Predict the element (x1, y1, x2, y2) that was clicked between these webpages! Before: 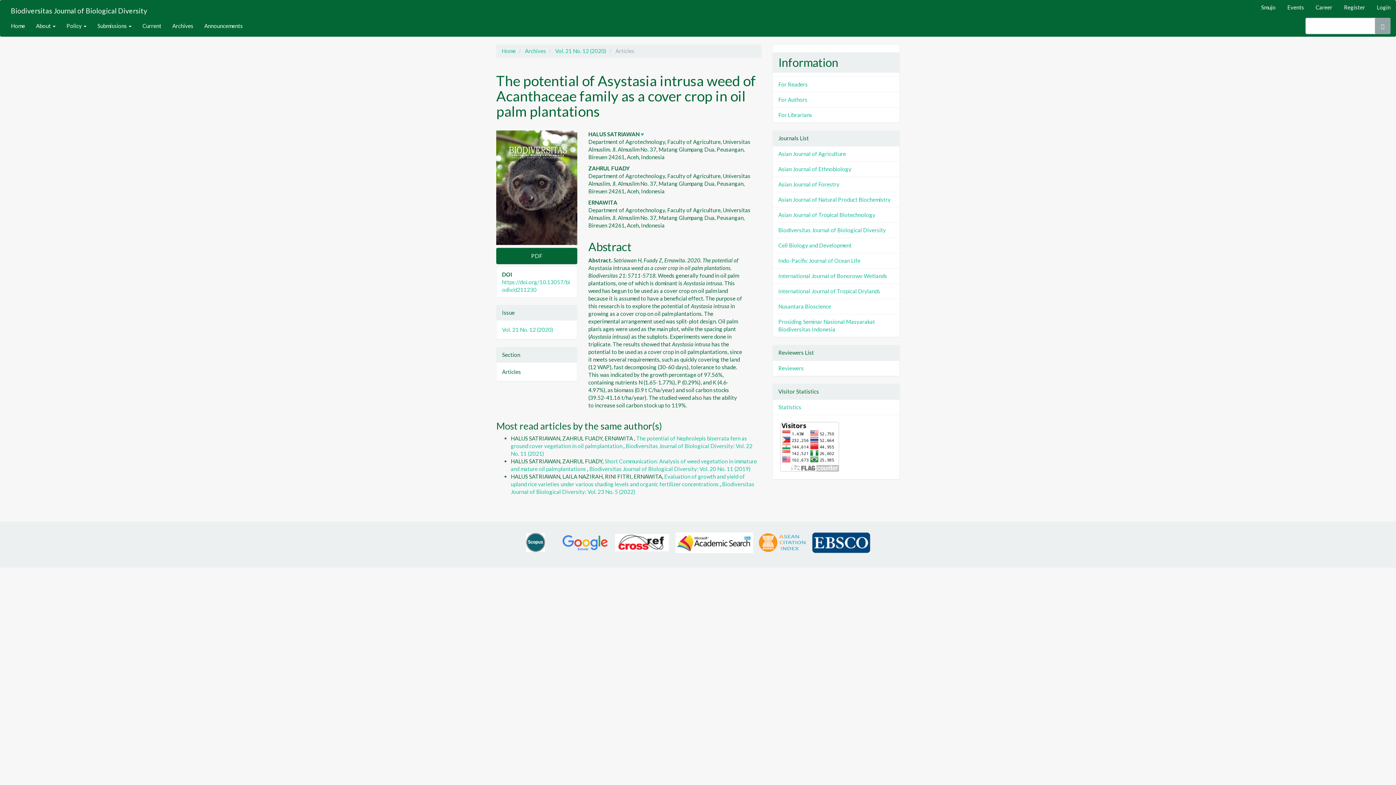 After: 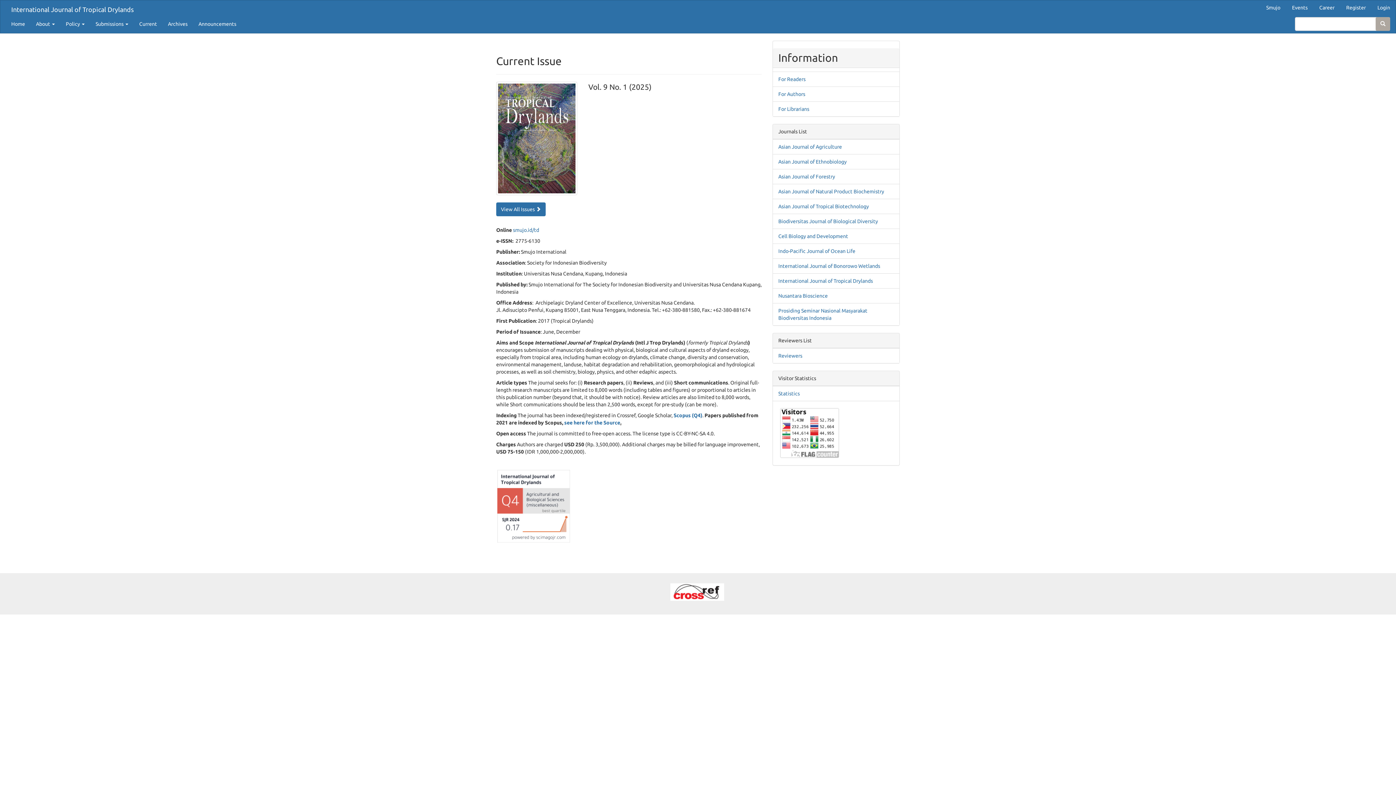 Action: label: International Journal of Tropical Drylands bbox: (778, 287, 880, 294)